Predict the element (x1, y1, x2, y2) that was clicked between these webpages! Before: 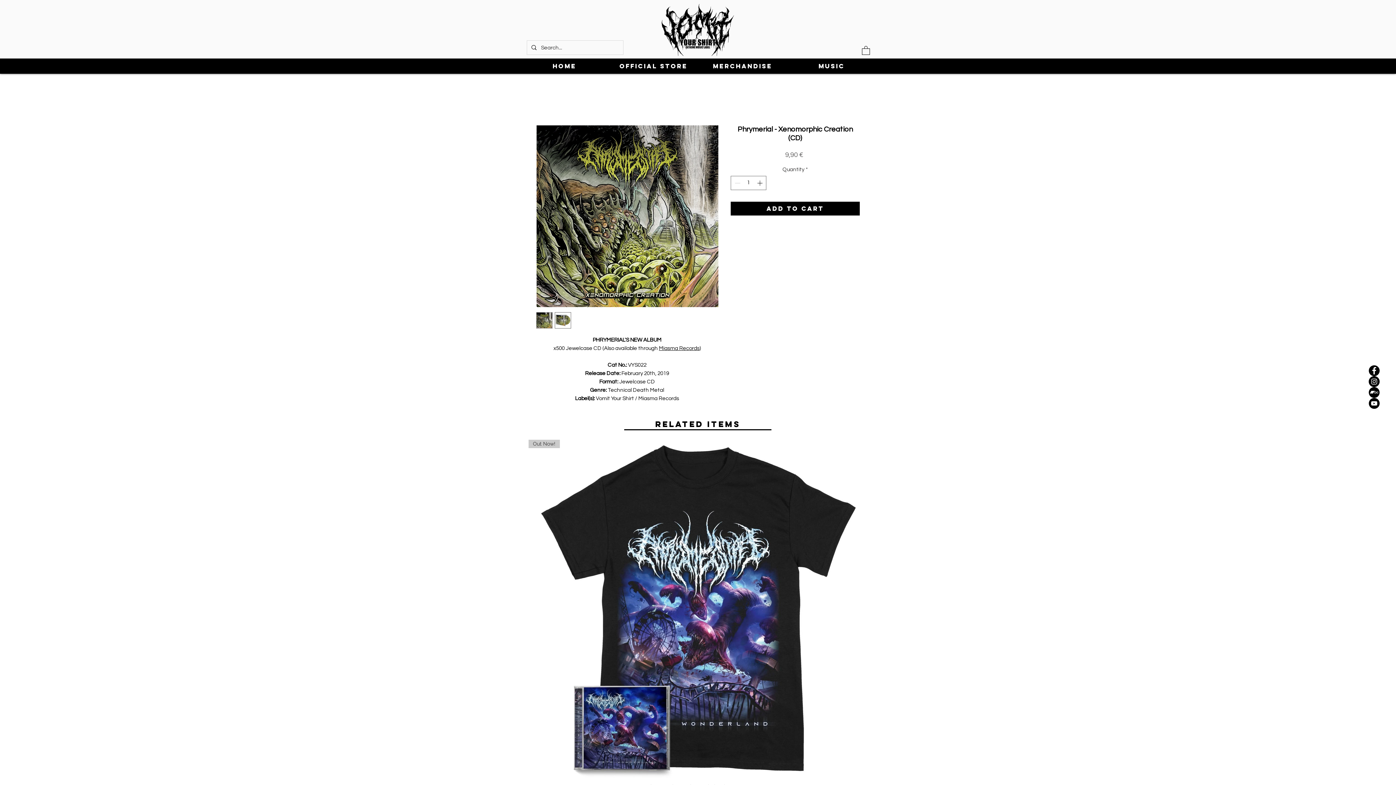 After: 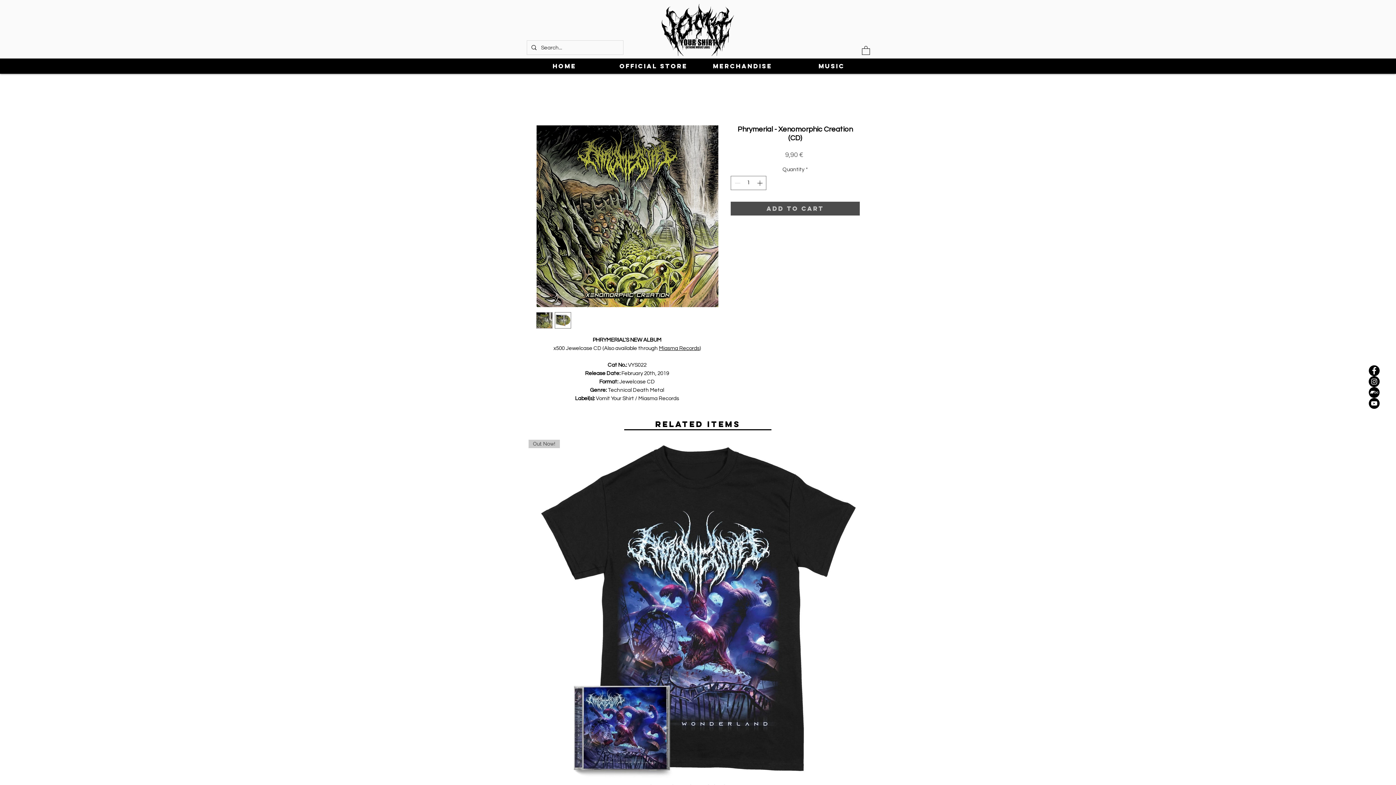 Action: bbox: (730, 201, 860, 215) label: ADD TO CART